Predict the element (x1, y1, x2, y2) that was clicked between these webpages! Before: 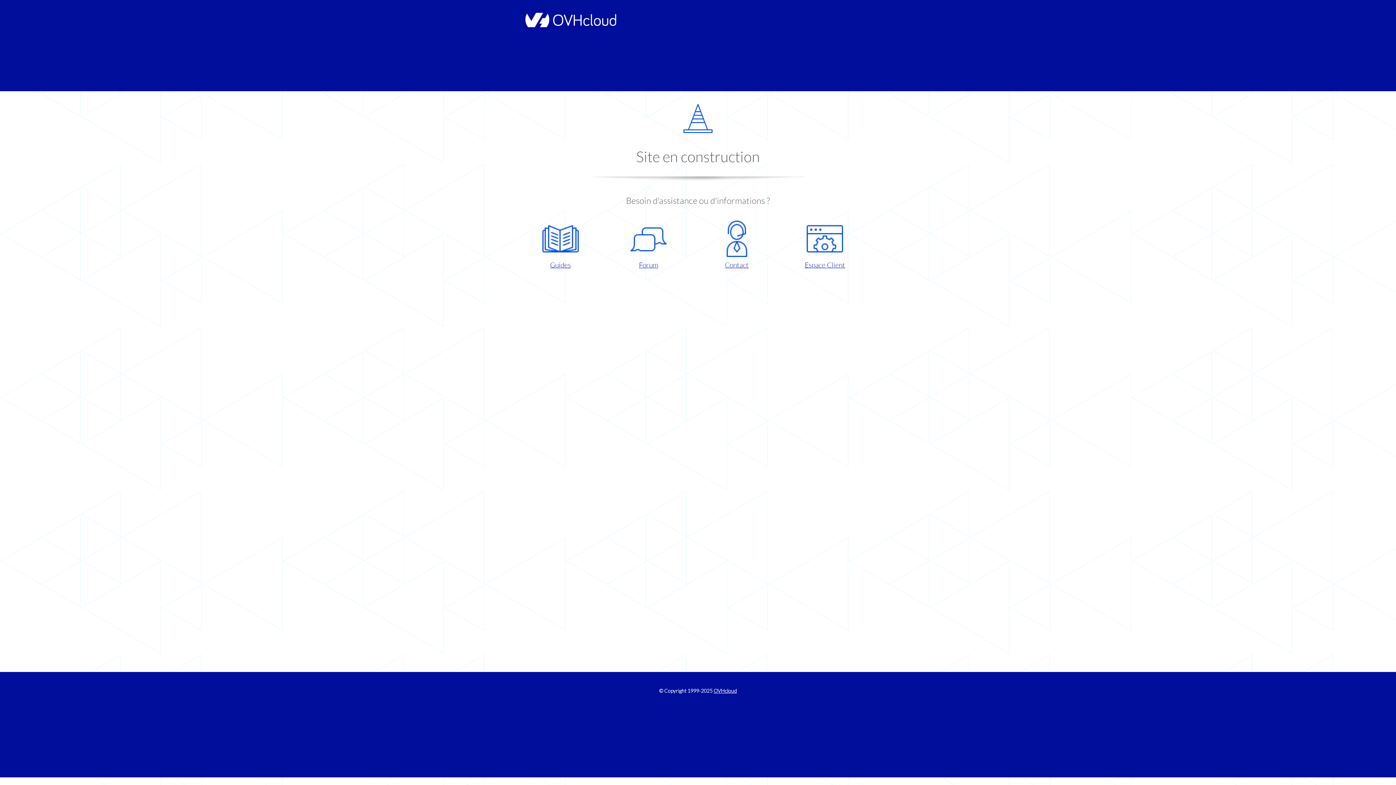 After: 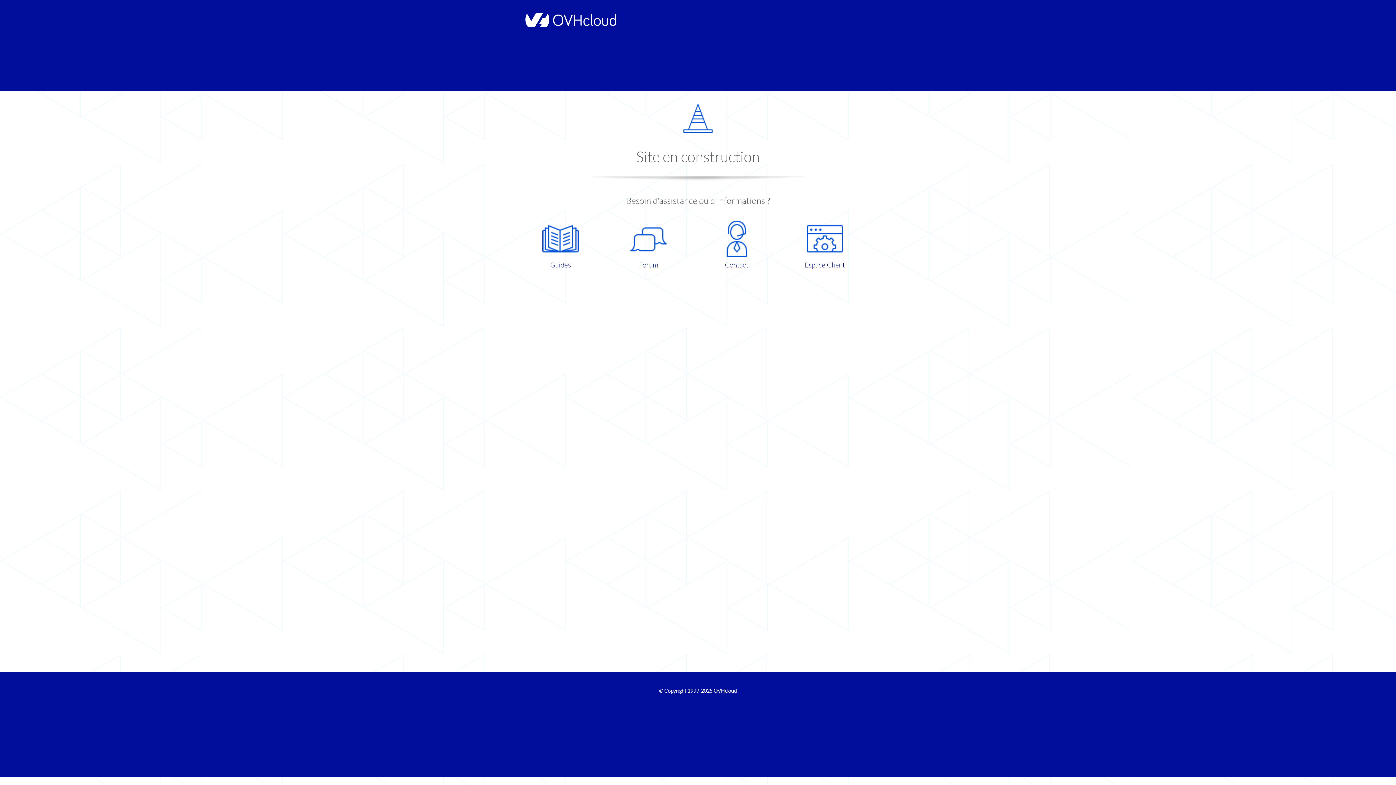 Action: label: Guides bbox: (521, 220, 599, 270)